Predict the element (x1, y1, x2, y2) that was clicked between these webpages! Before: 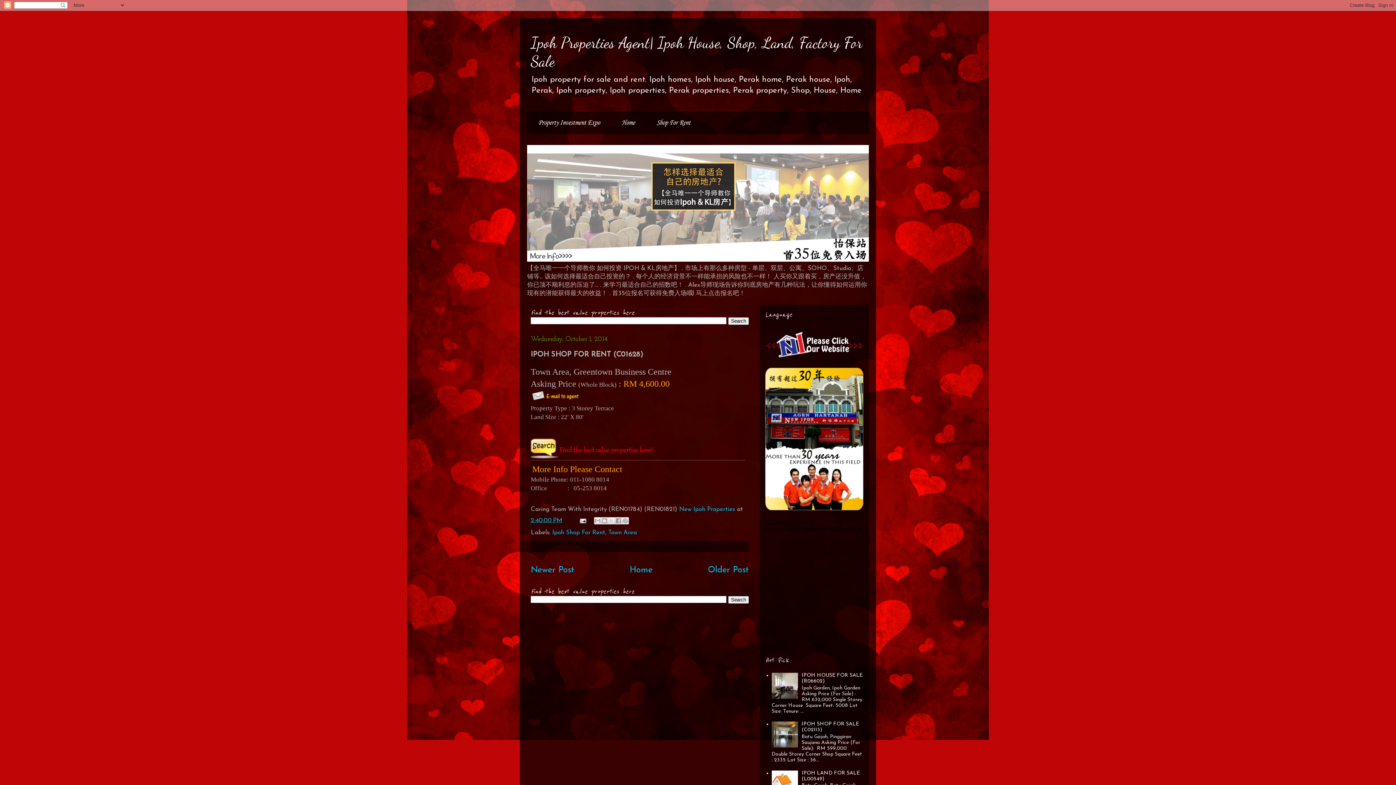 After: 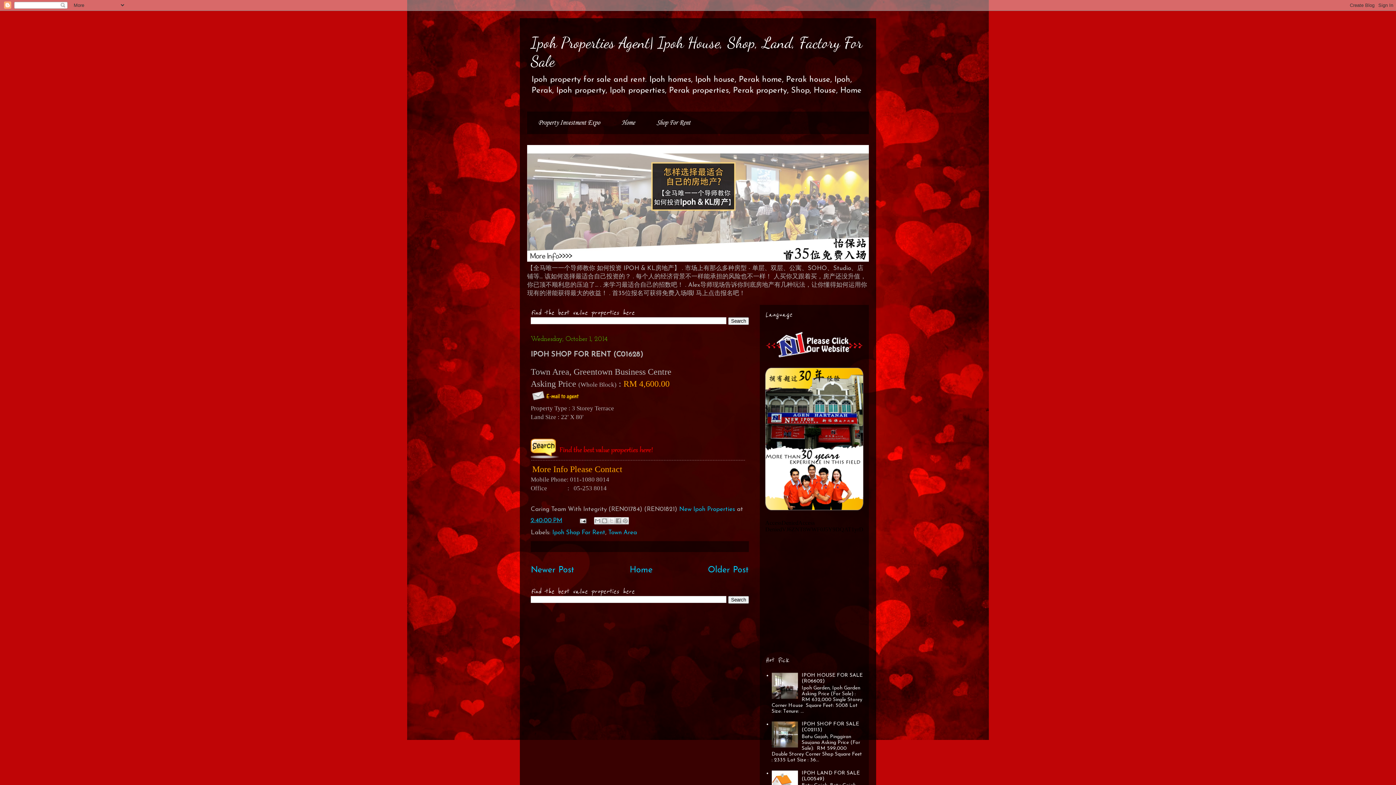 Action: bbox: (530, 455, 747, 462)